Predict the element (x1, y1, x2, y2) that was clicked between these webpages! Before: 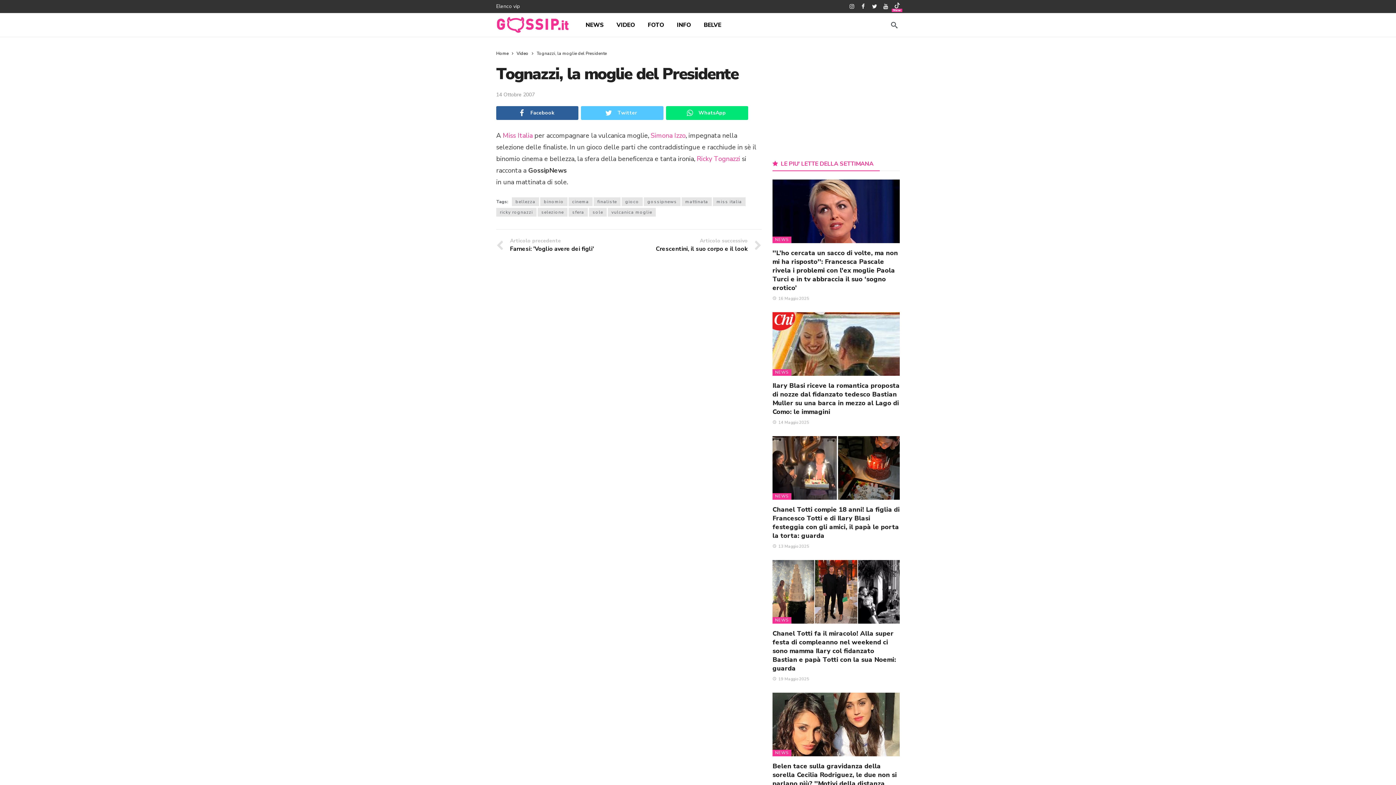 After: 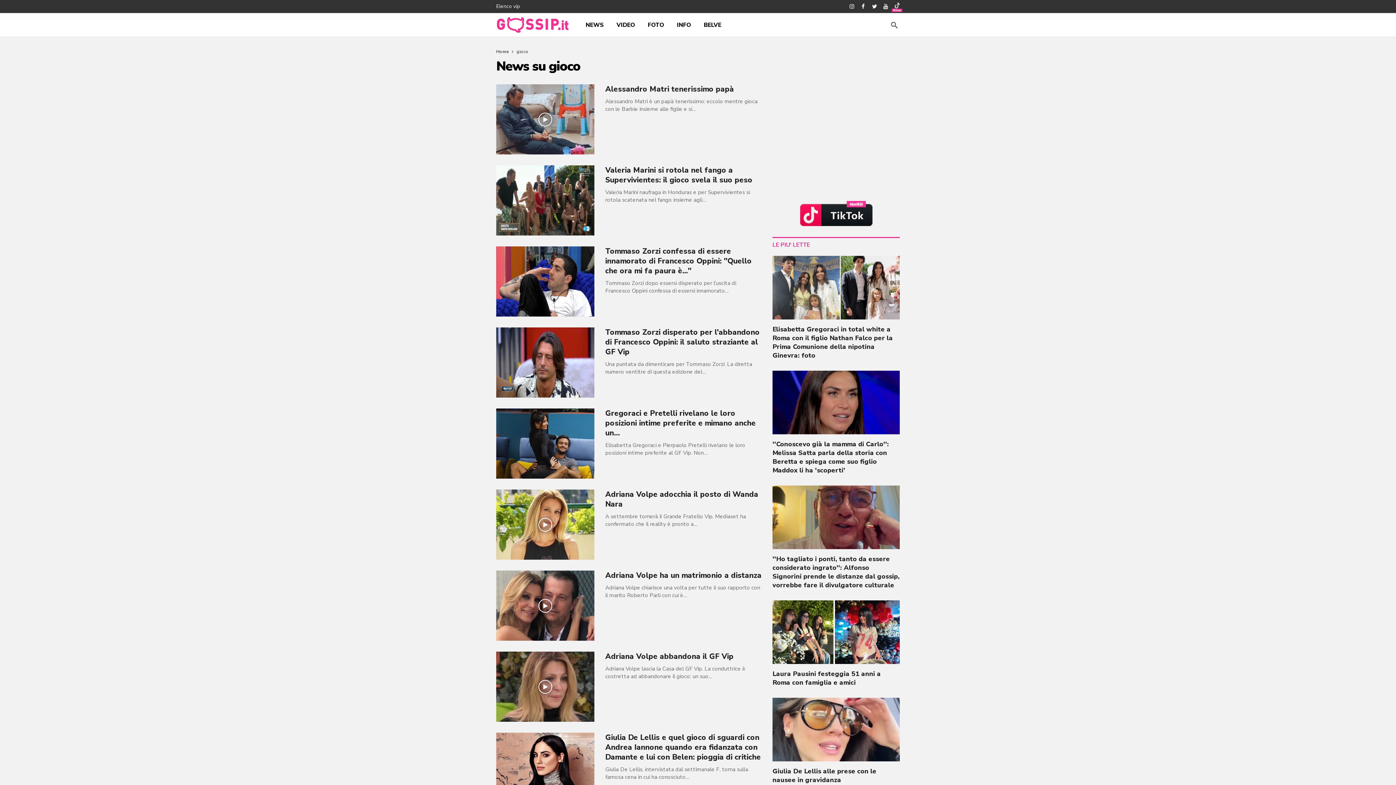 Action: bbox: (621, 197, 642, 206) label: gioco